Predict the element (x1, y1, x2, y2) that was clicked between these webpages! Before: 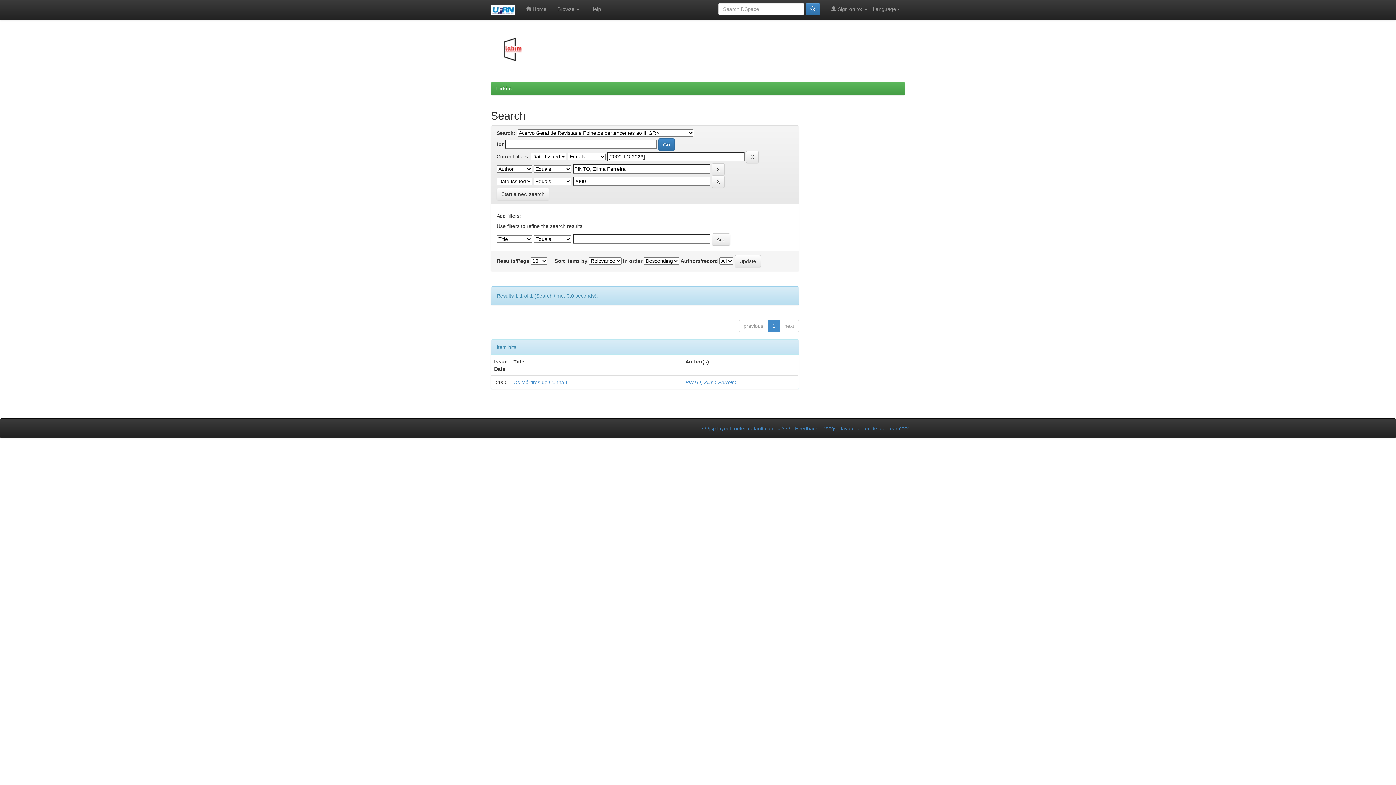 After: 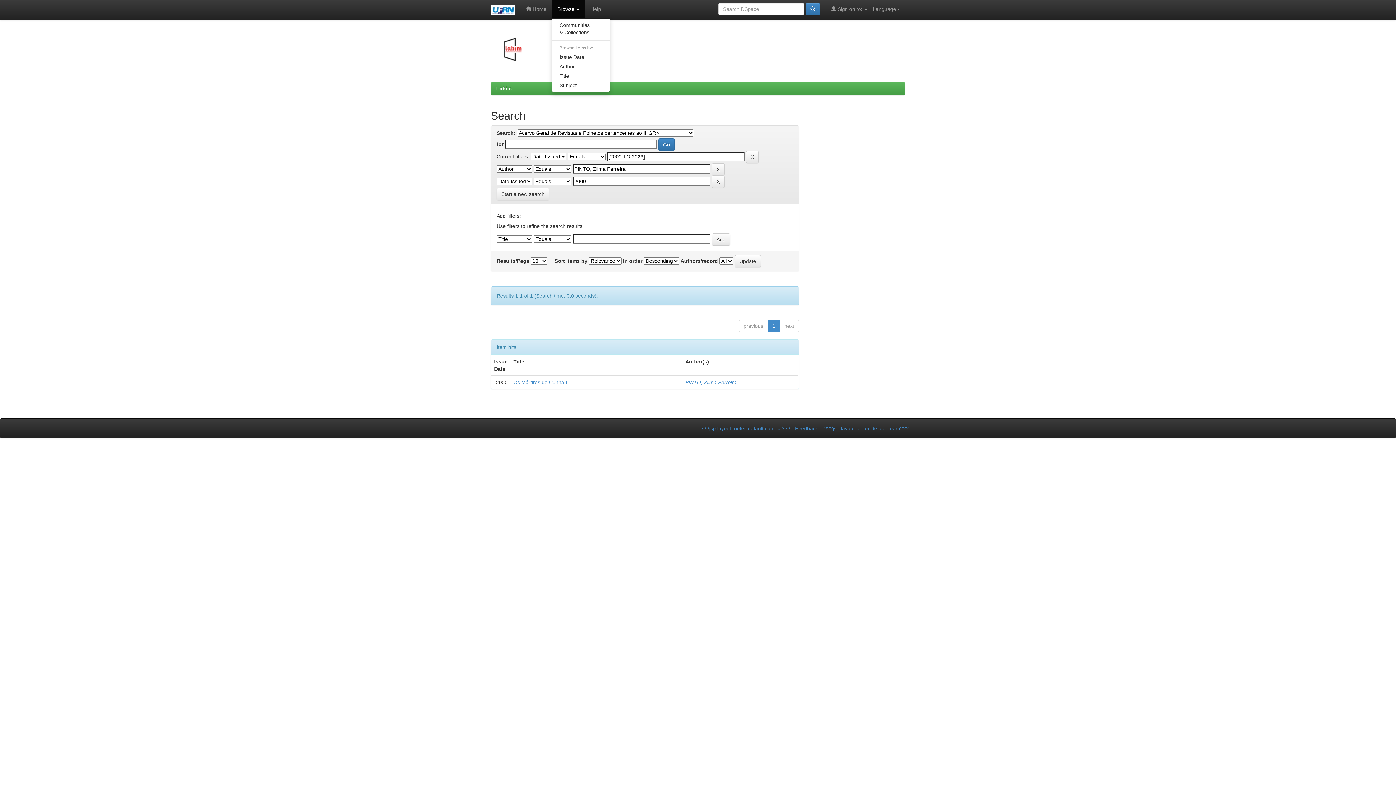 Action: bbox: (552, 0, 585, 18) label: Browse 